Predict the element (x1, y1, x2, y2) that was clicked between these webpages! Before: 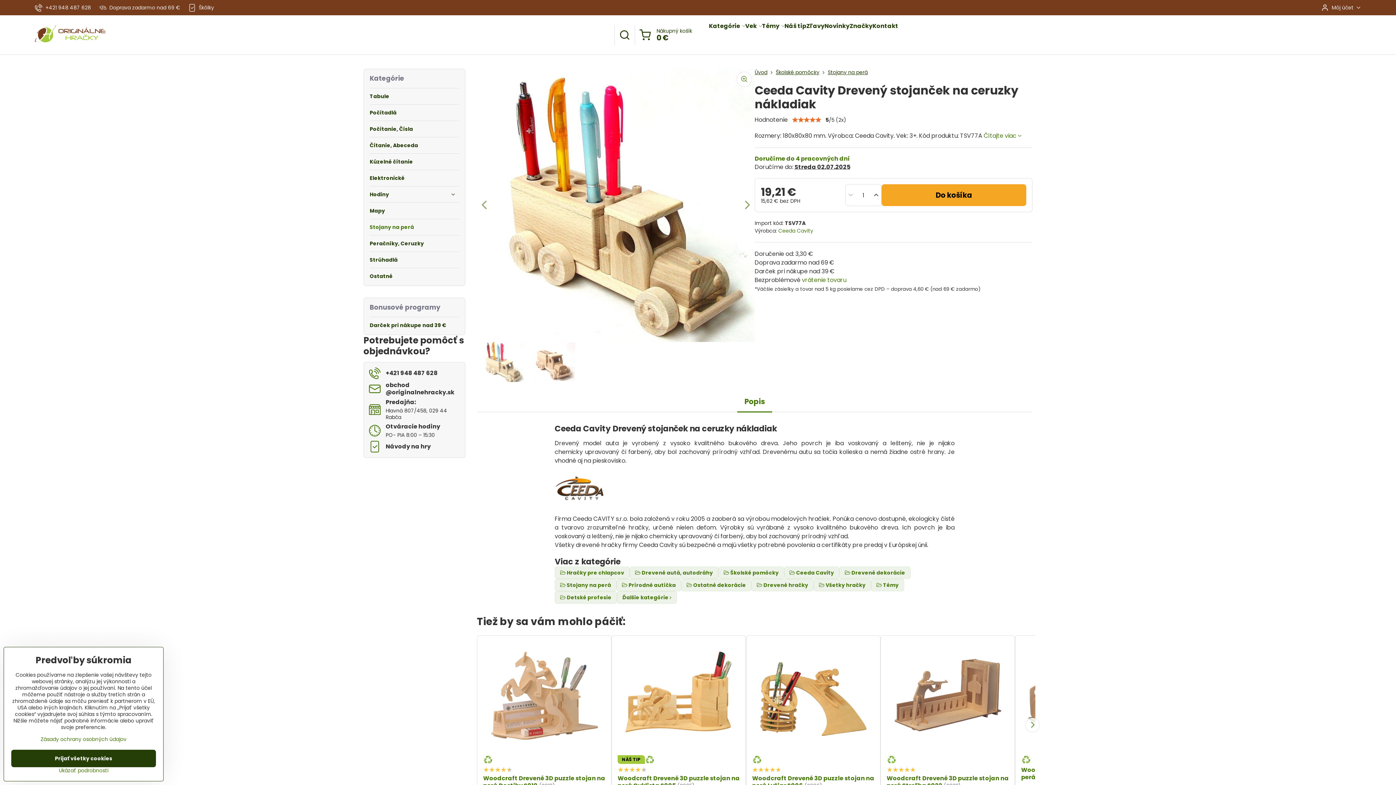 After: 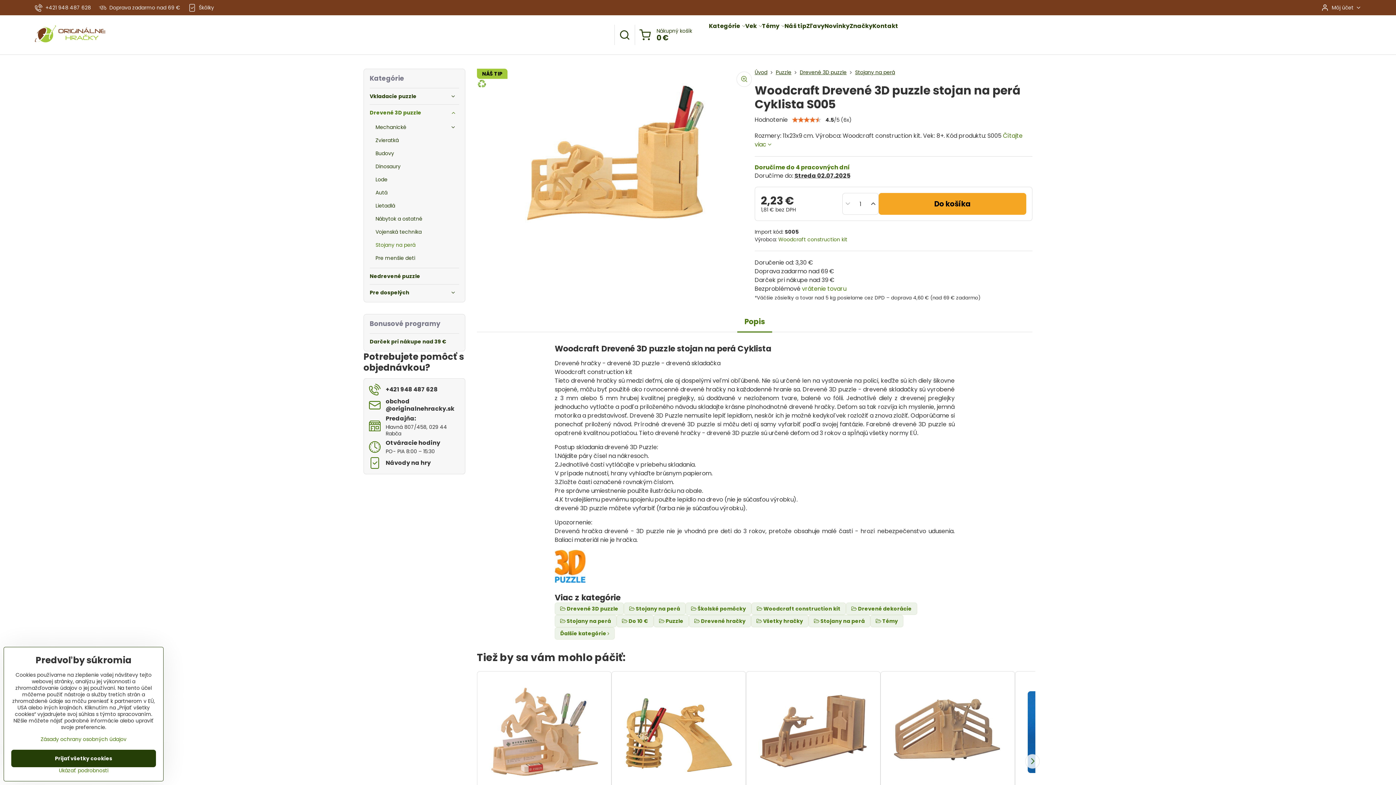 Action: bbox: (624, 641, 733, 750)